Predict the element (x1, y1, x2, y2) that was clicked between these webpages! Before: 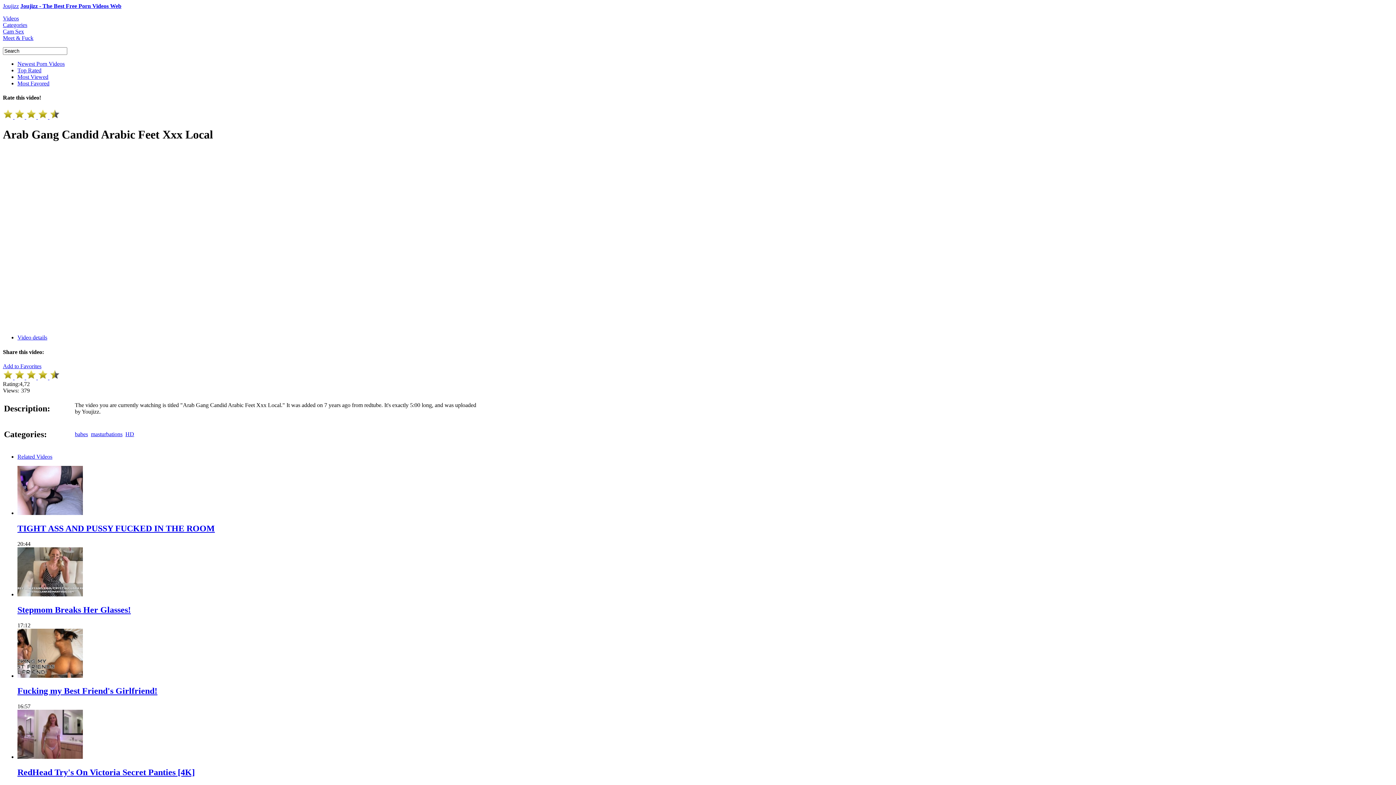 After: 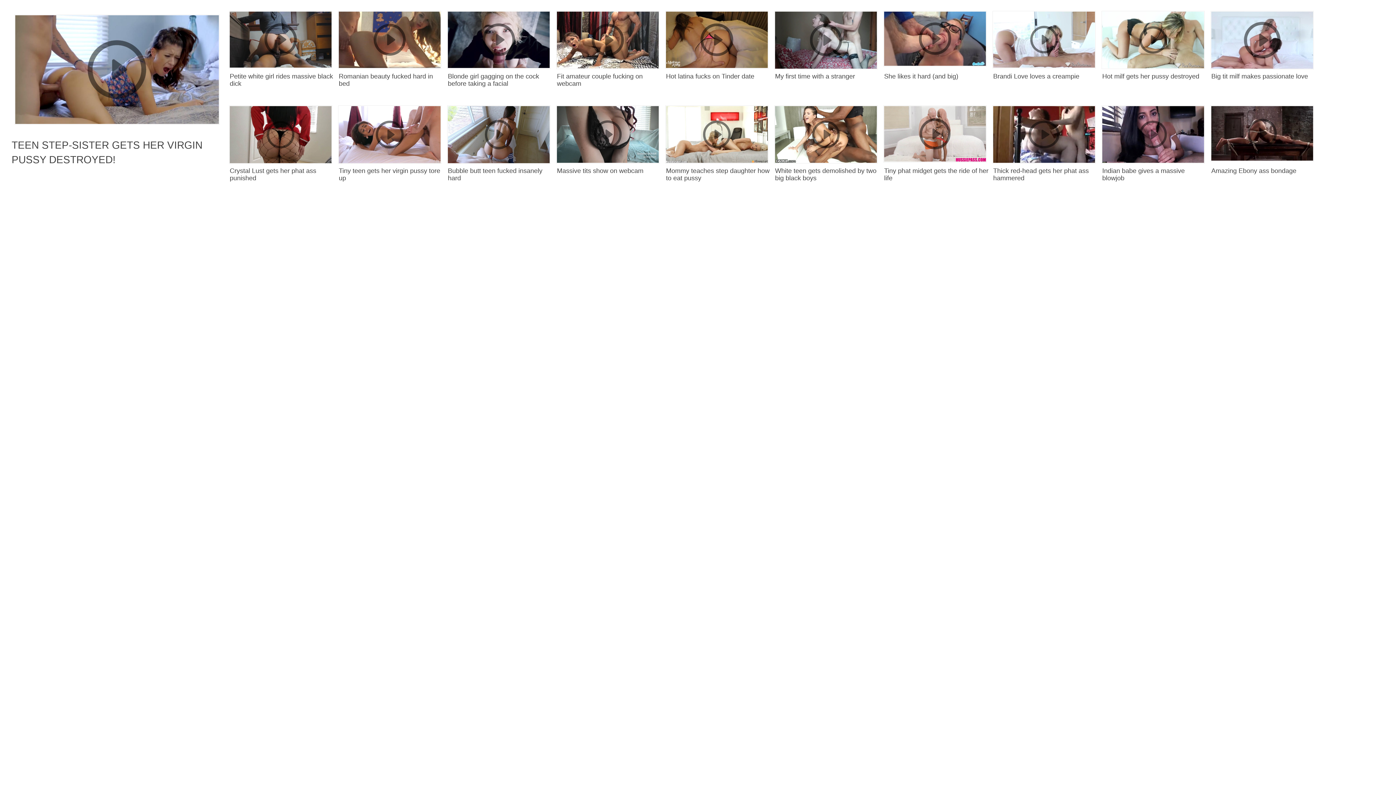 Action: bbox: (26, 374, 37, 380) label:  